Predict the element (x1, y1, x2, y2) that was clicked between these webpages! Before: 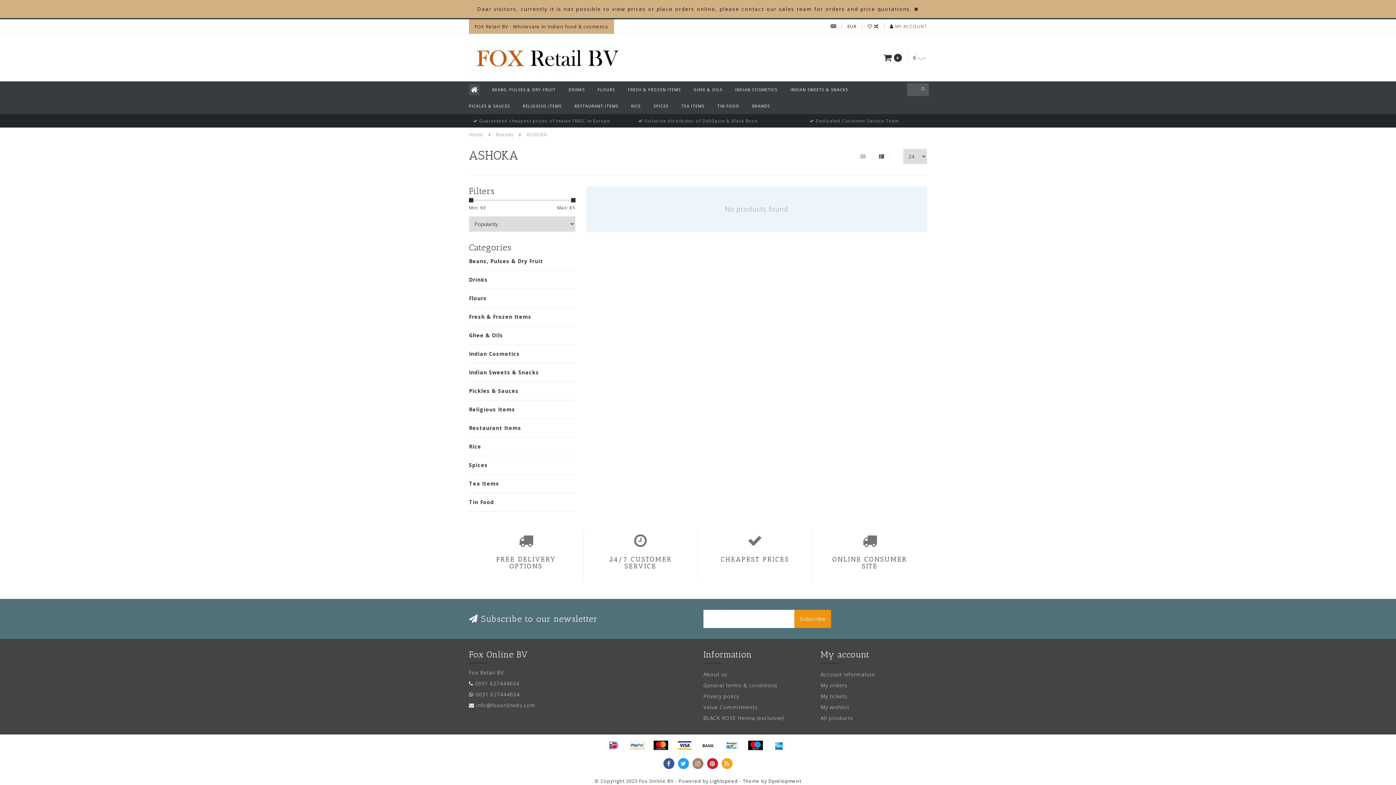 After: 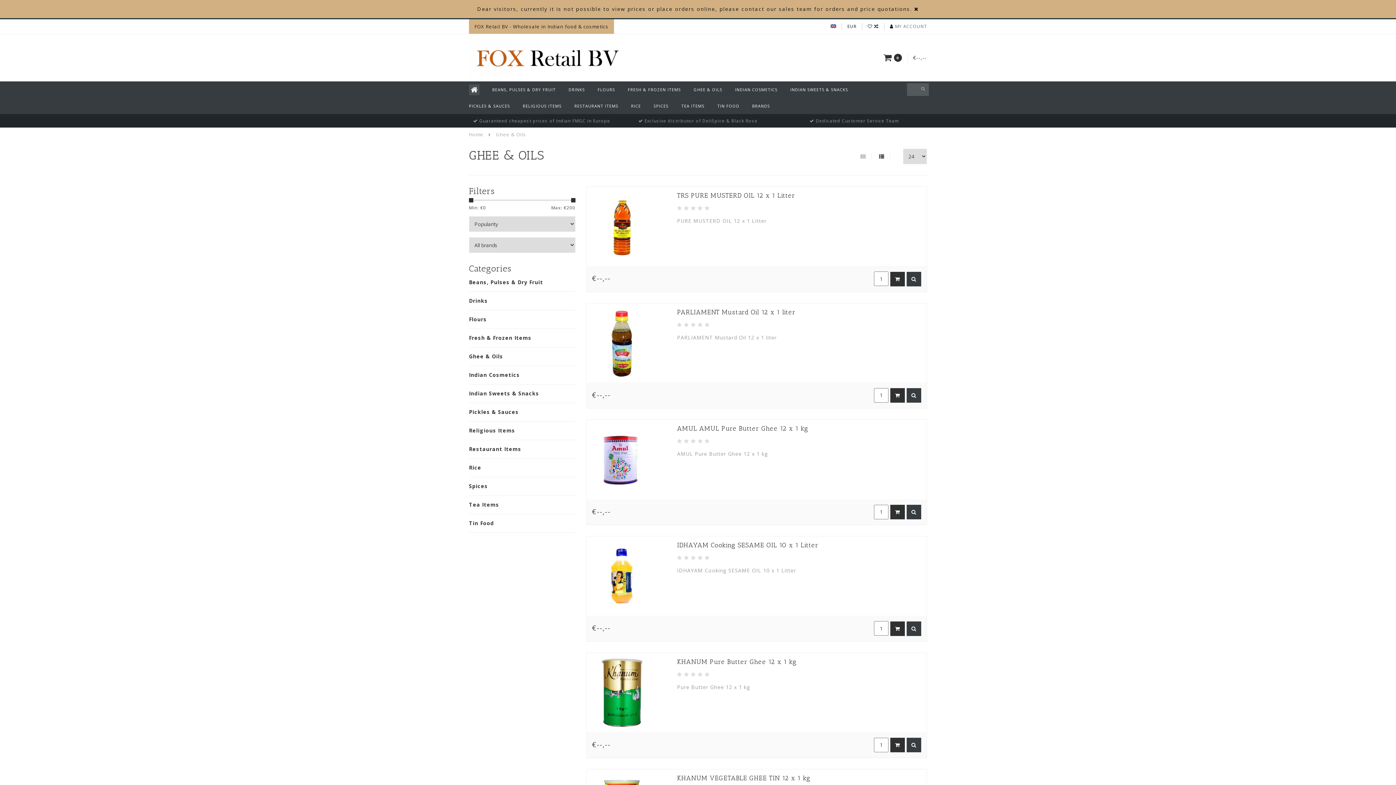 Action: bbox: (693, 81, 722, 97) label: GHEE & OILS